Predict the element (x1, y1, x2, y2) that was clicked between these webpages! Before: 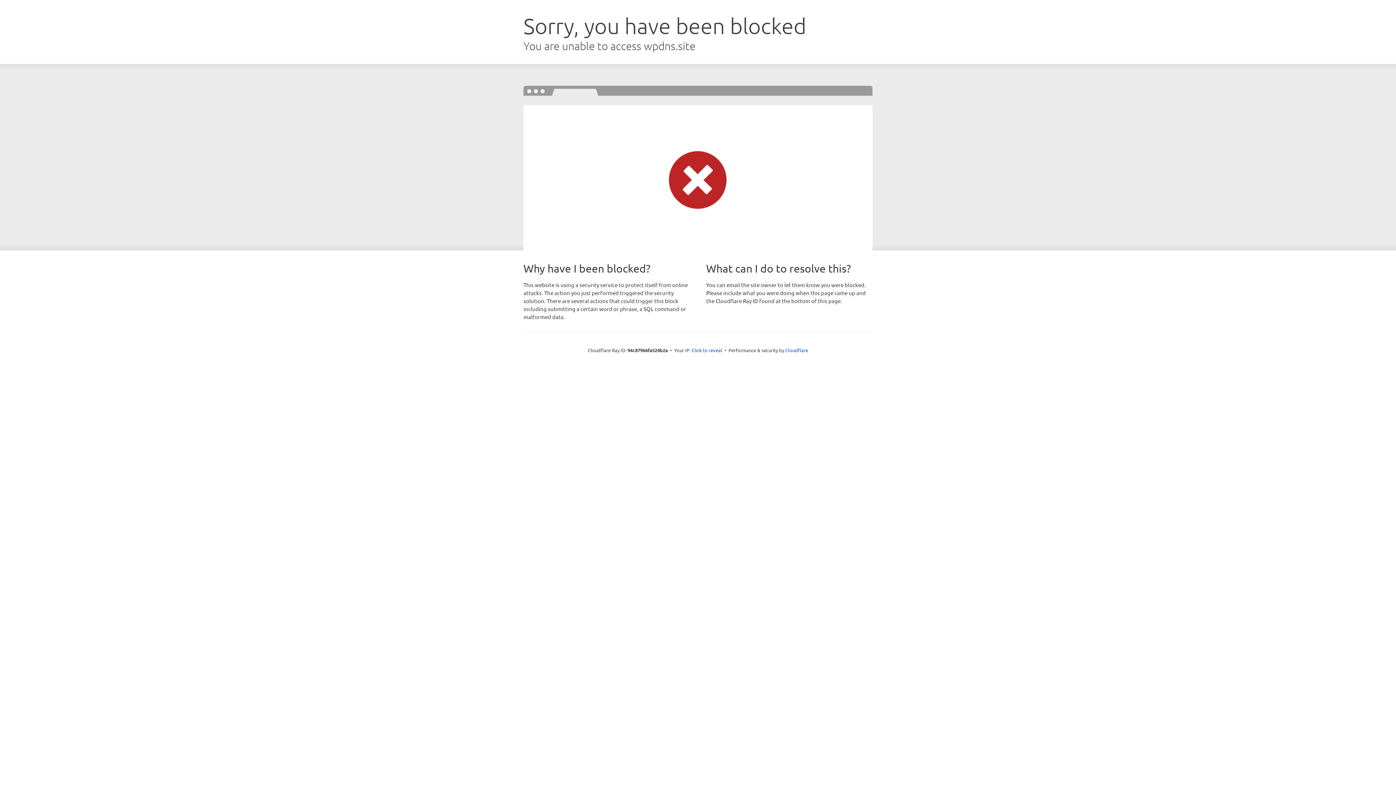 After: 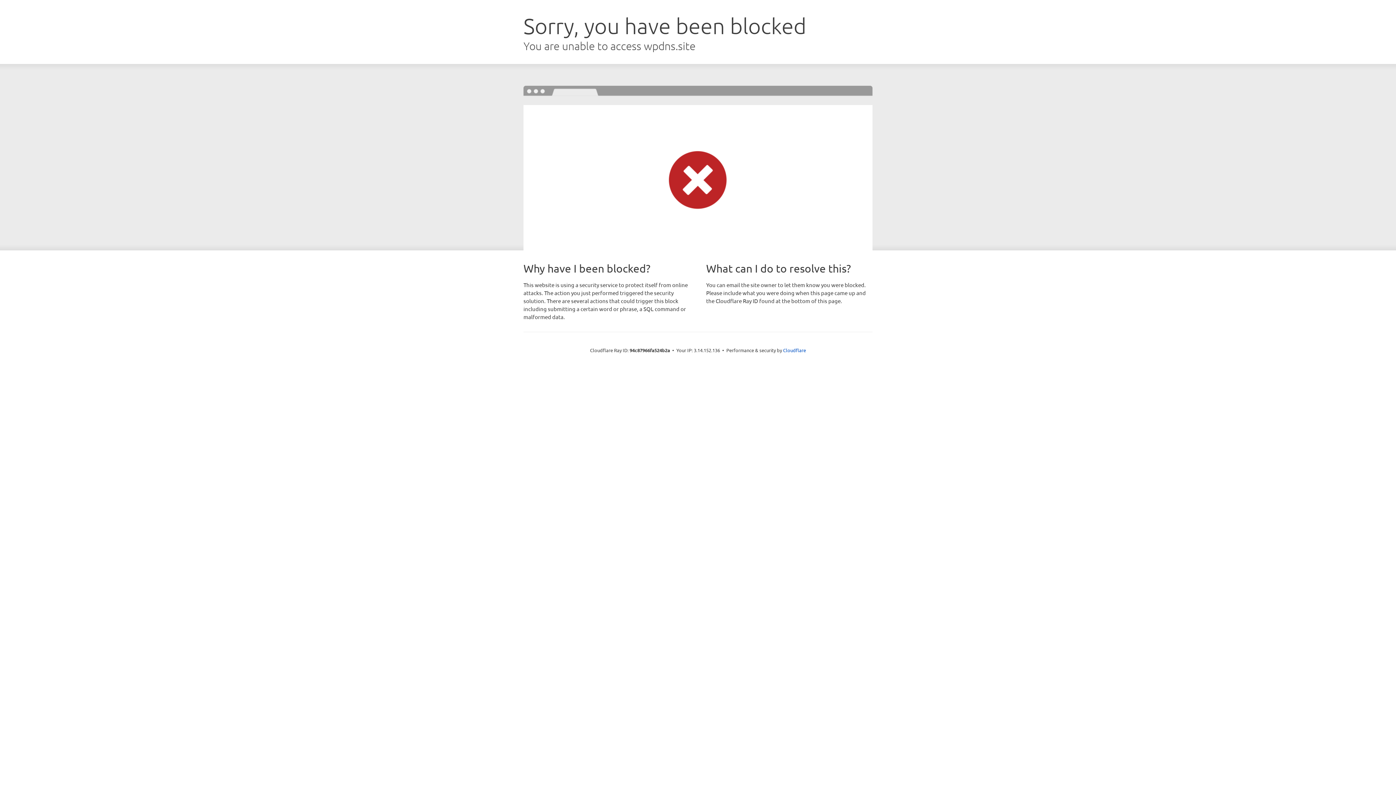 Action: label: Click to reveal bbox: (691, 346, 722, 353)